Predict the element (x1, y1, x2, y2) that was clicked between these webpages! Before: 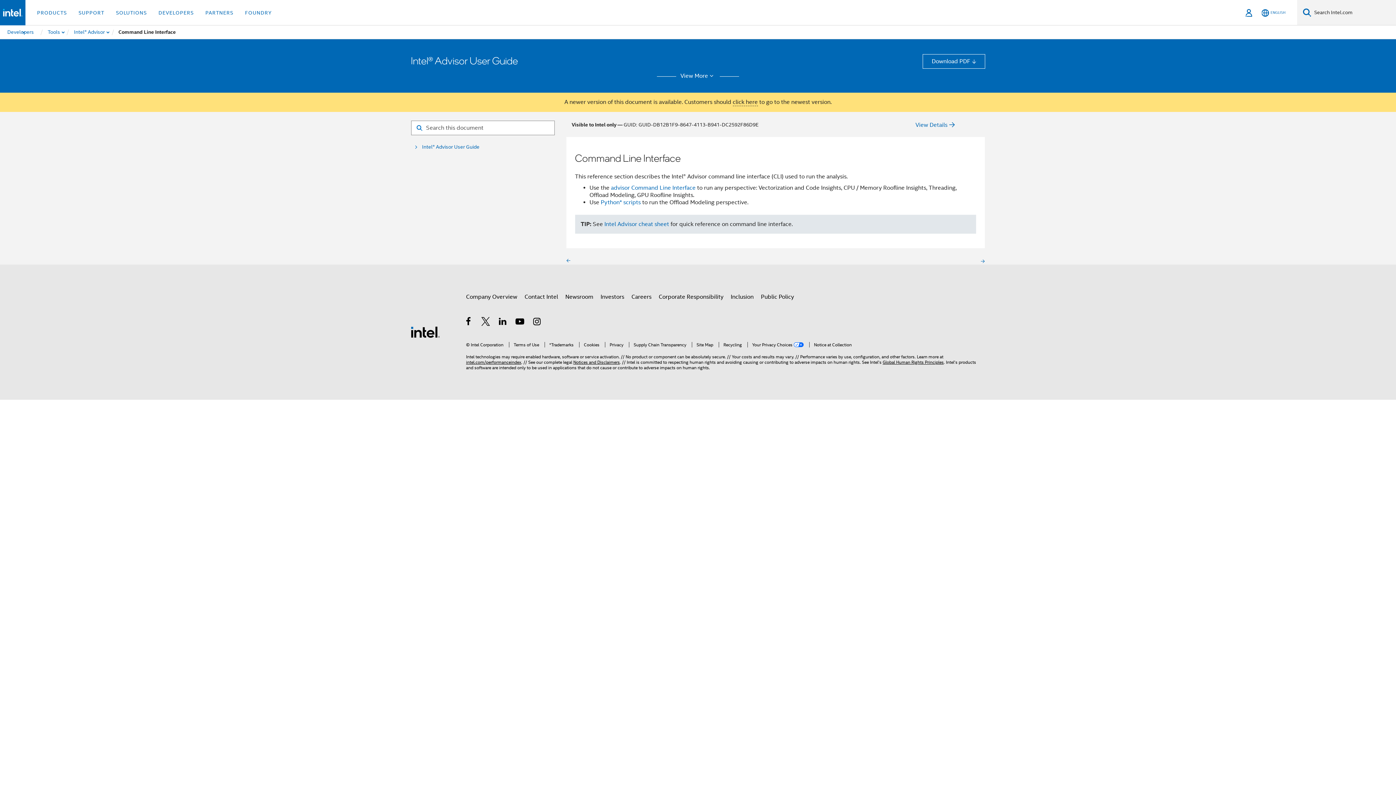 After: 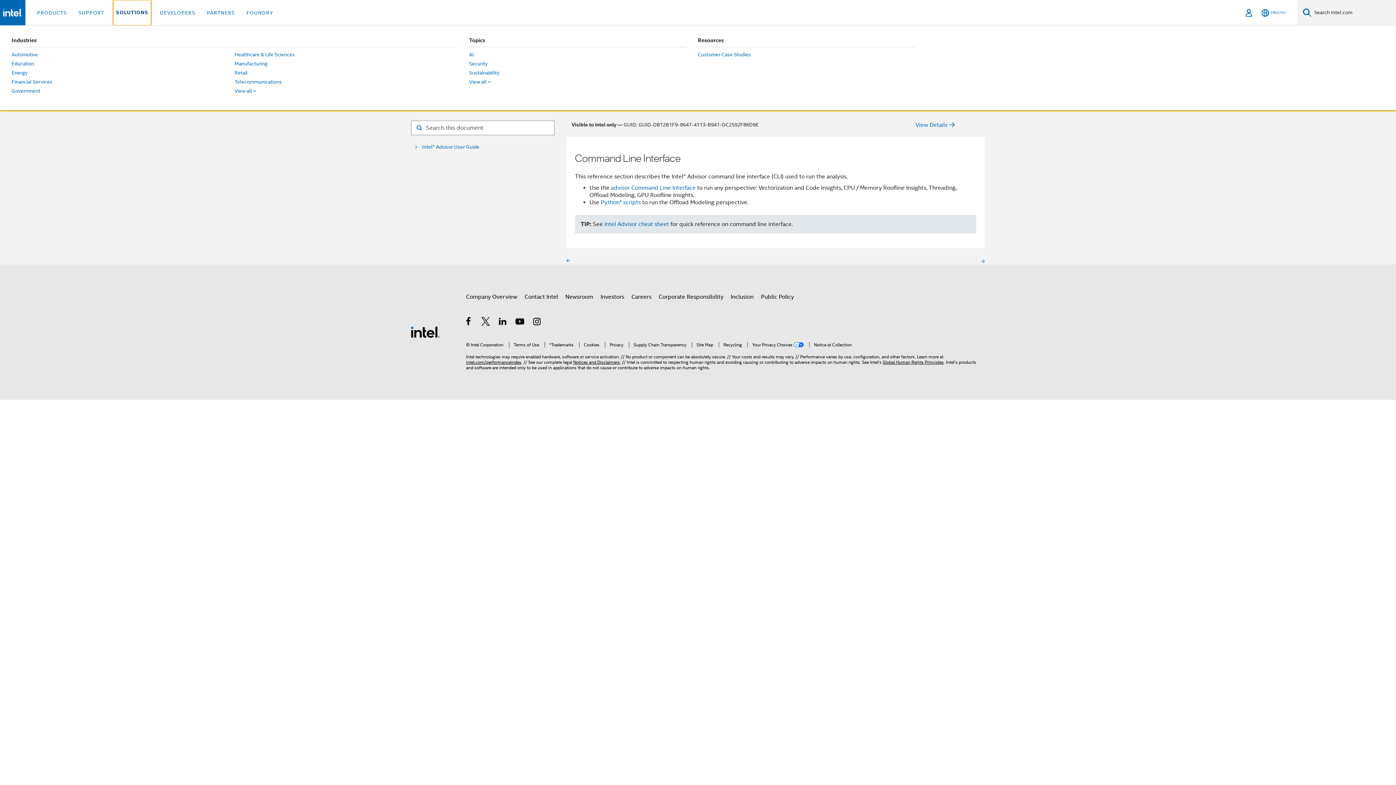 Action: label: SOLUTIONS bbox: (113, 0, 149, 25)